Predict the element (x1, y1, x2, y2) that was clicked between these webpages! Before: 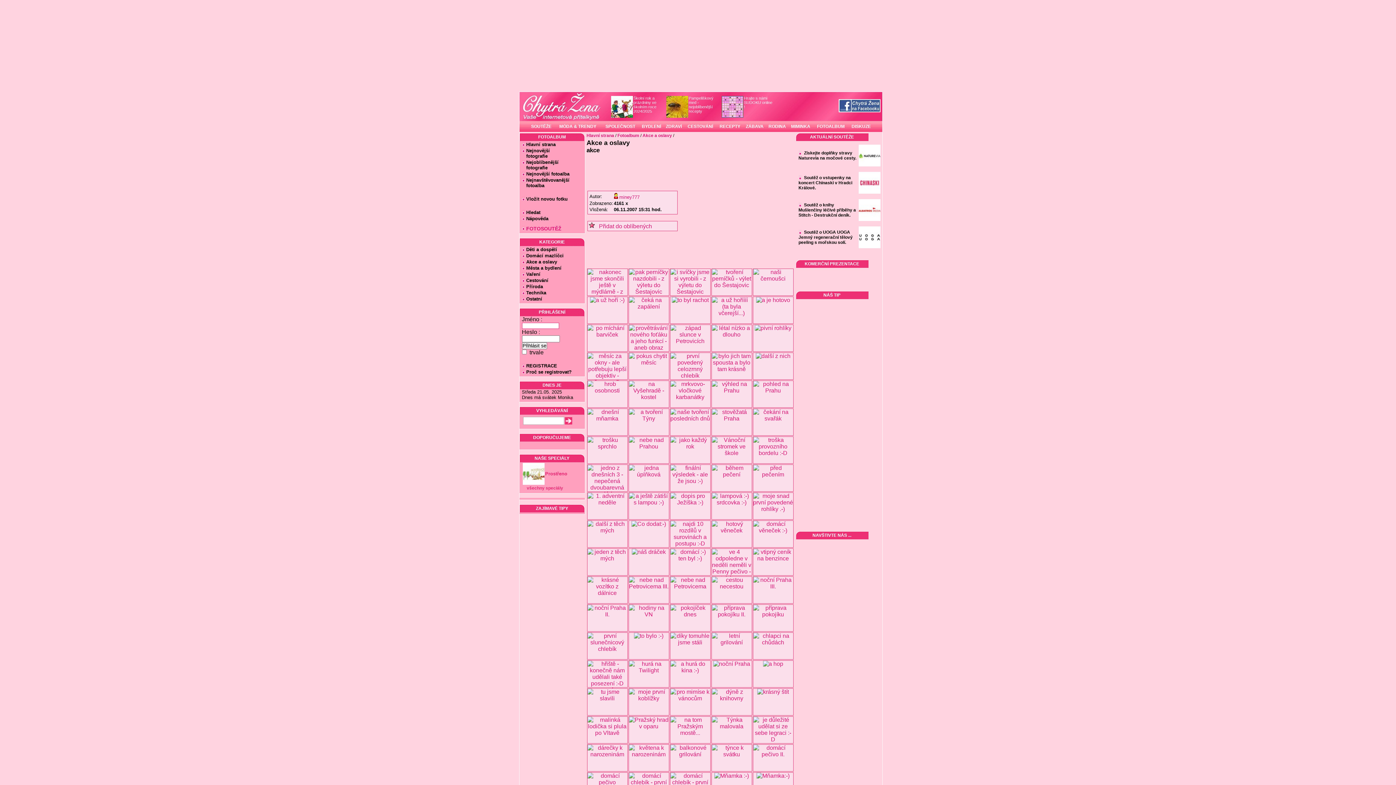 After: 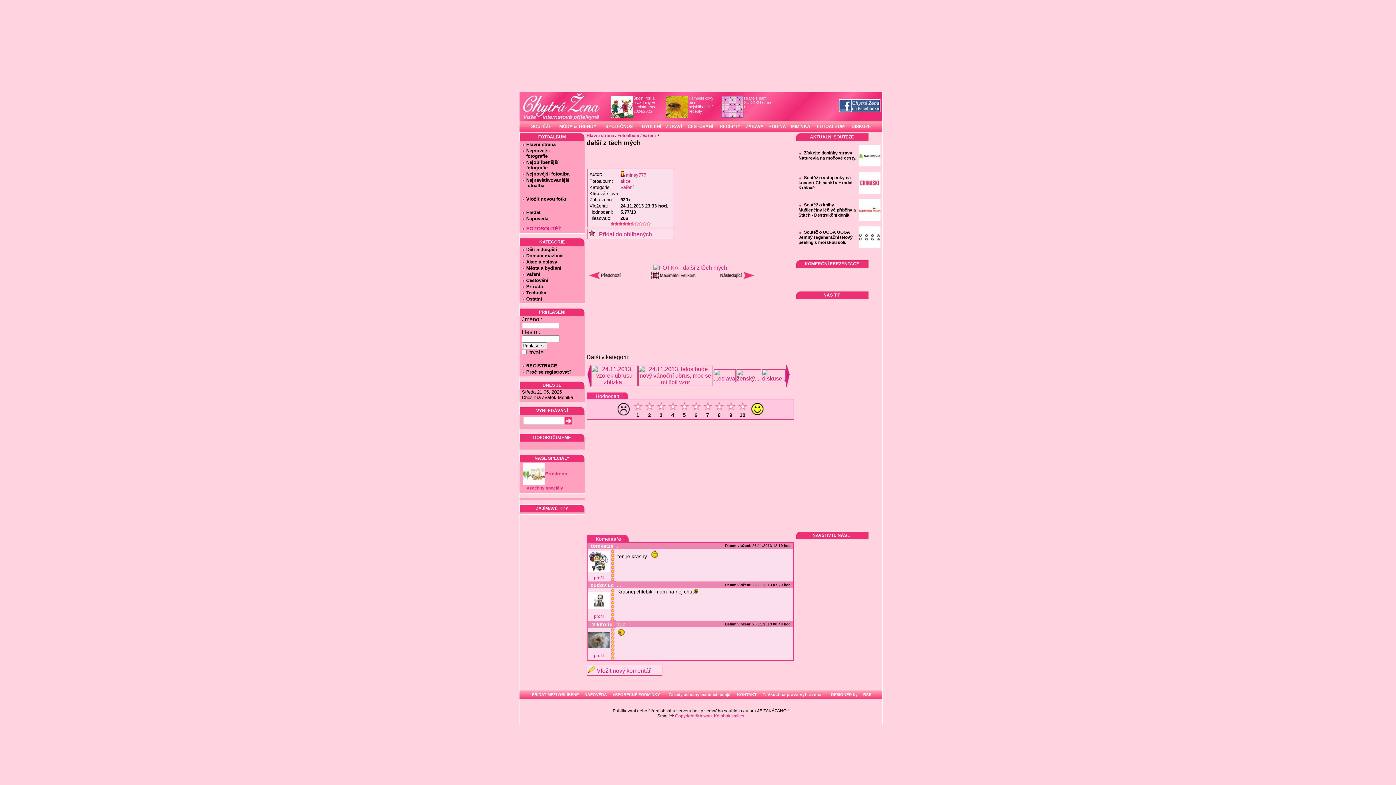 Action: bbox: (587, 527, 627, 533)